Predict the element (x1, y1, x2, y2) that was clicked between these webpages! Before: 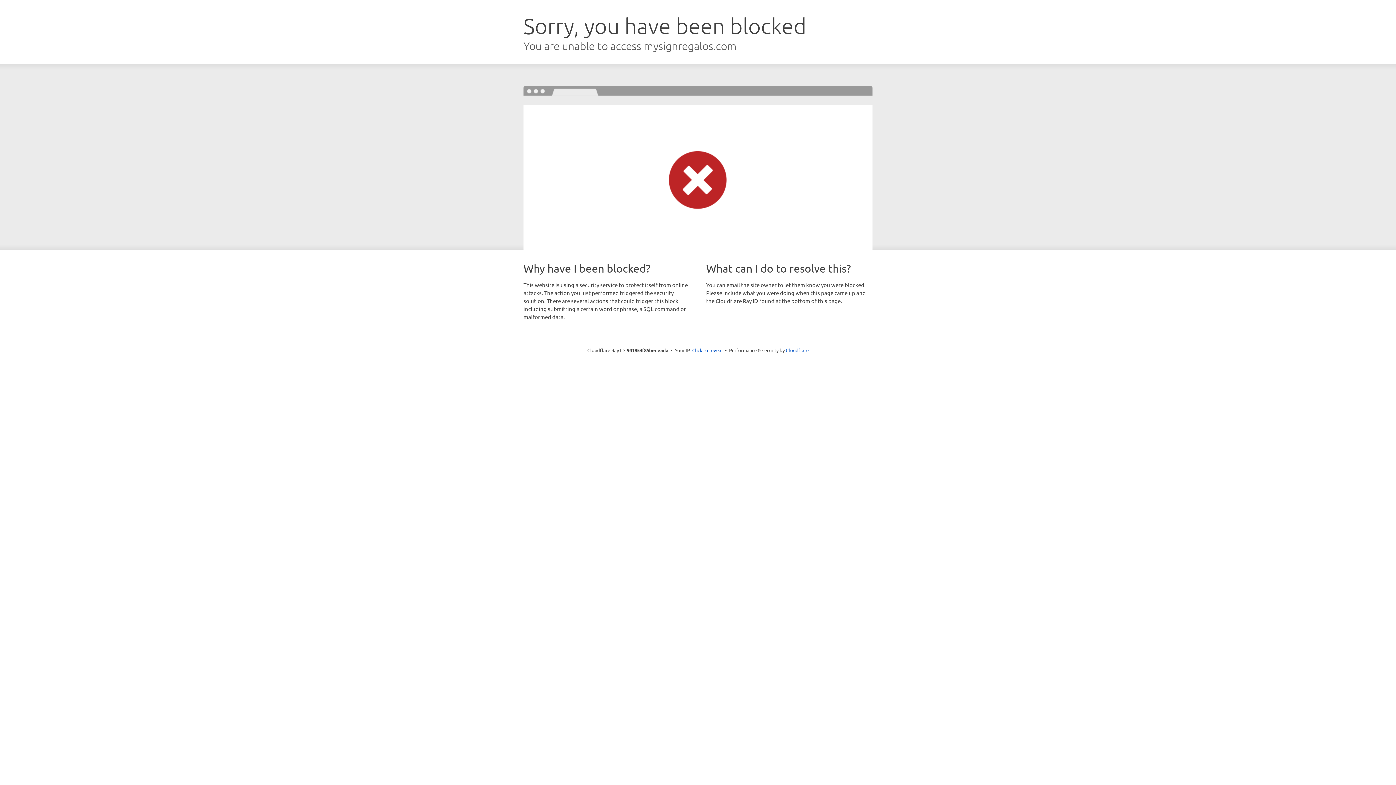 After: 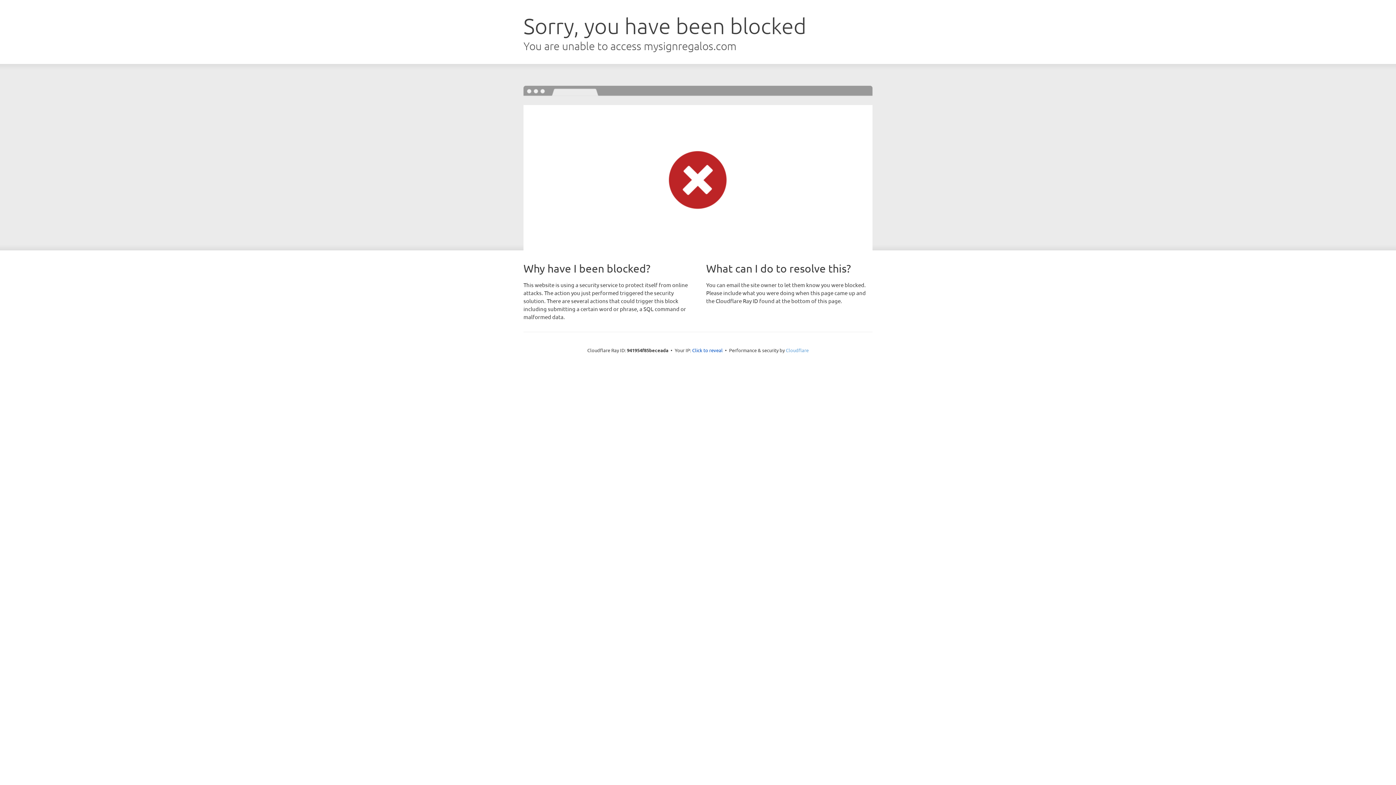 Action: label: Cloudflare bbox: (786, 347, 808, 353)